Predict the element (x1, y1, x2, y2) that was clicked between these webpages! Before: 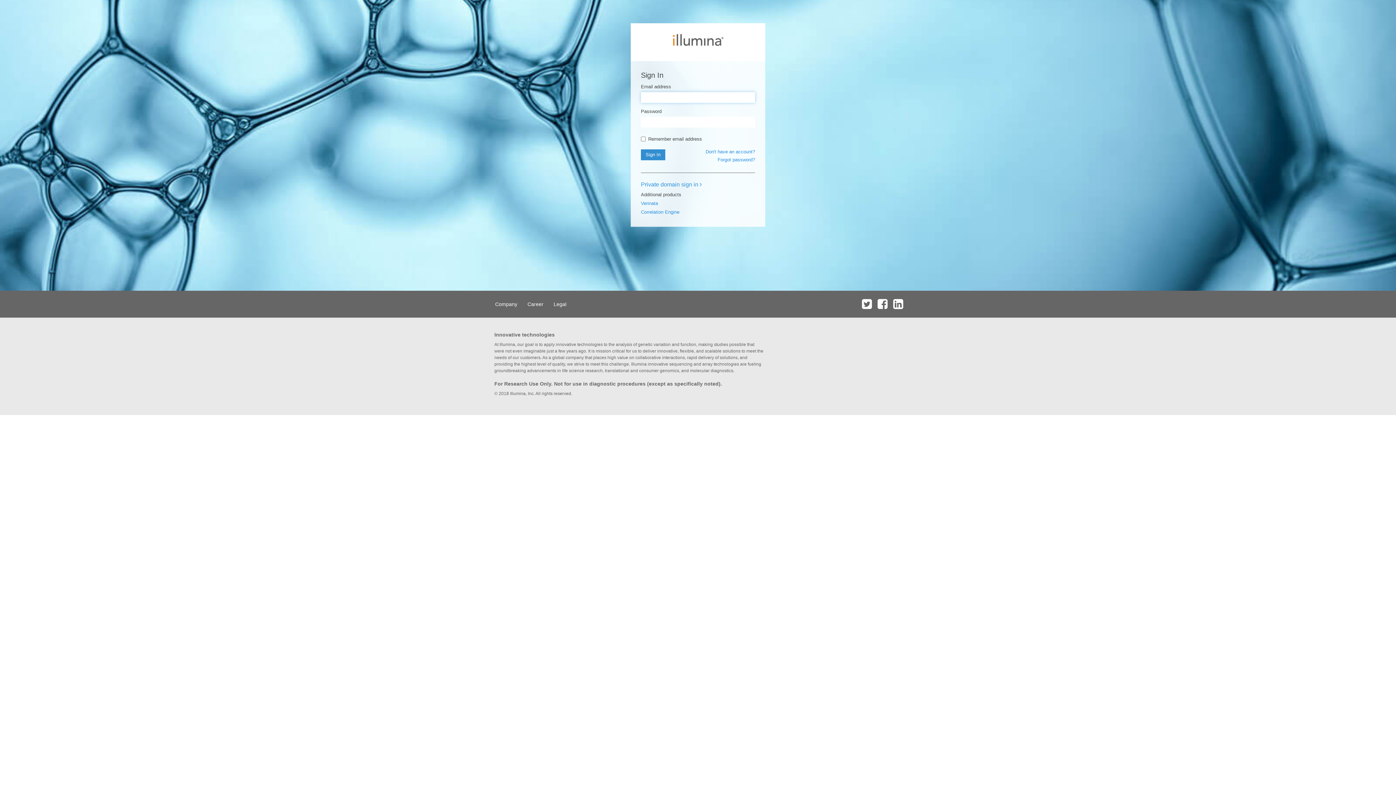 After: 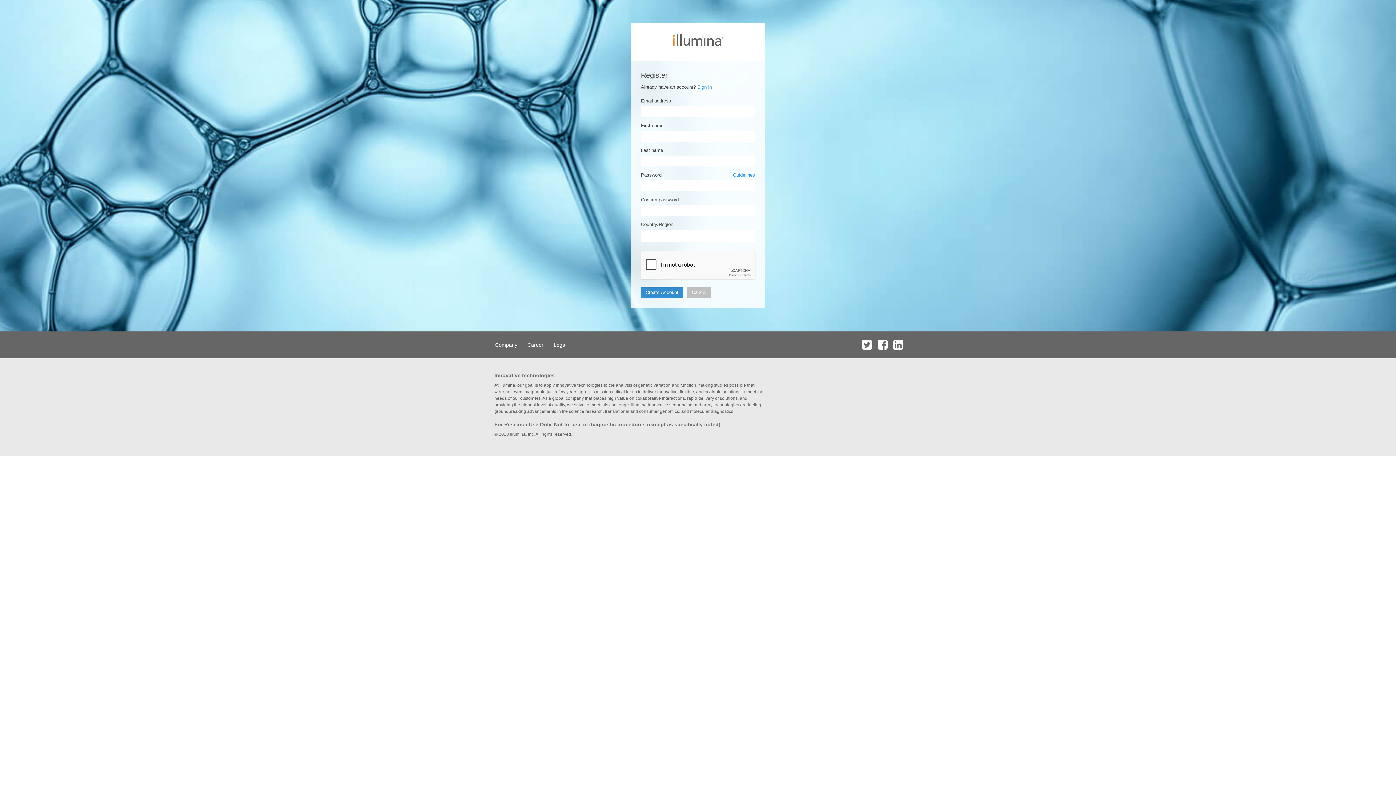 Action: bbox: (705, 149, 755, 154) label: Don't have an account?